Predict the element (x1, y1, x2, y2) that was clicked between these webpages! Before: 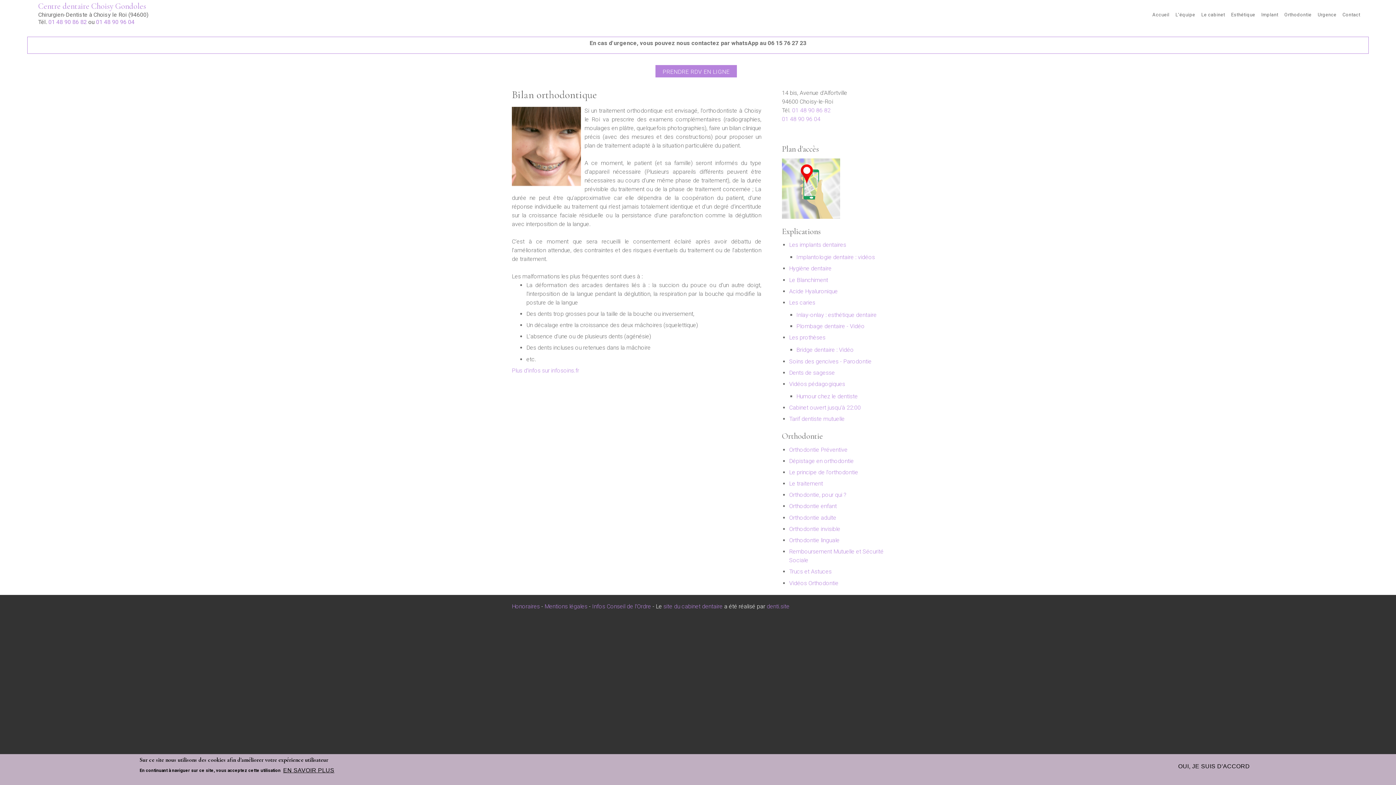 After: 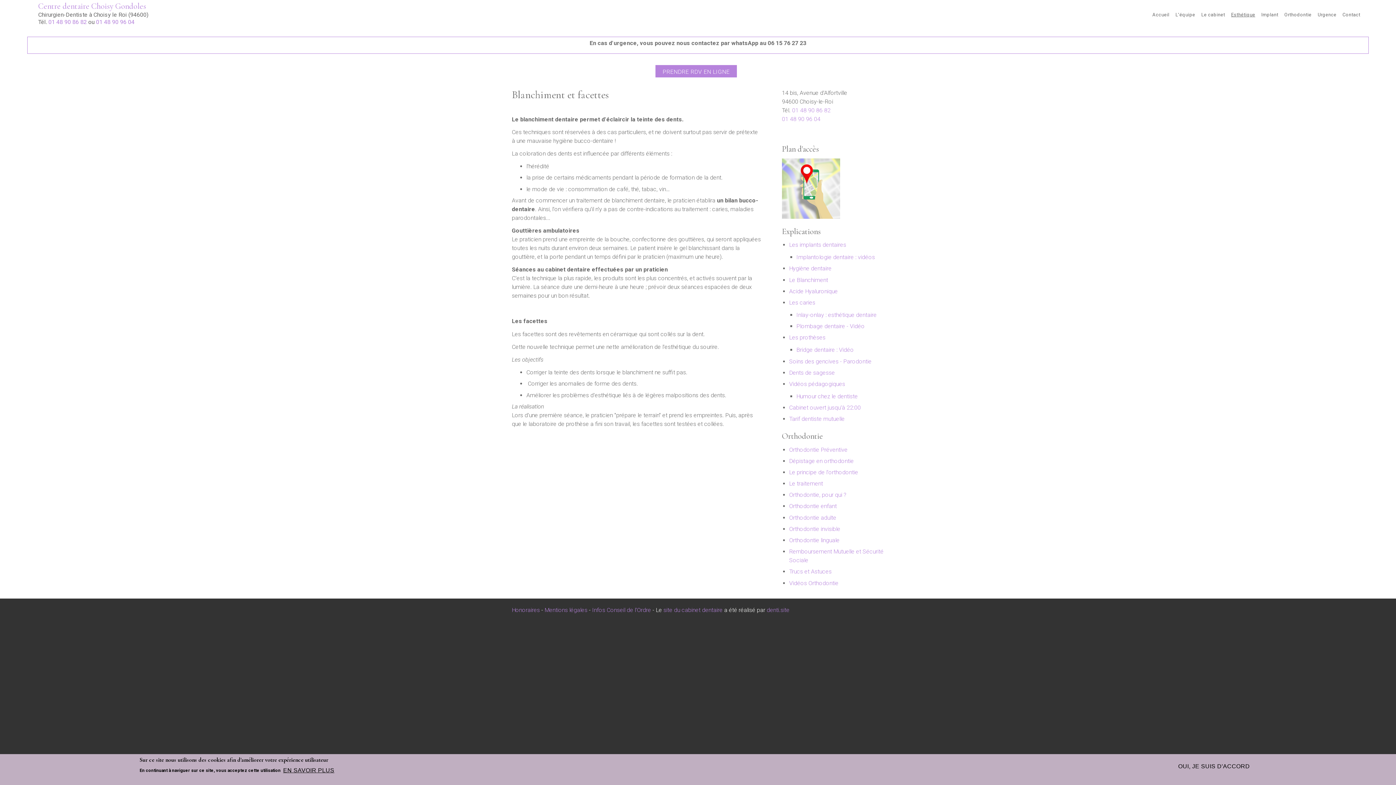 Action: label: Esthétique bbox: (1229, 7, 1260, 21)